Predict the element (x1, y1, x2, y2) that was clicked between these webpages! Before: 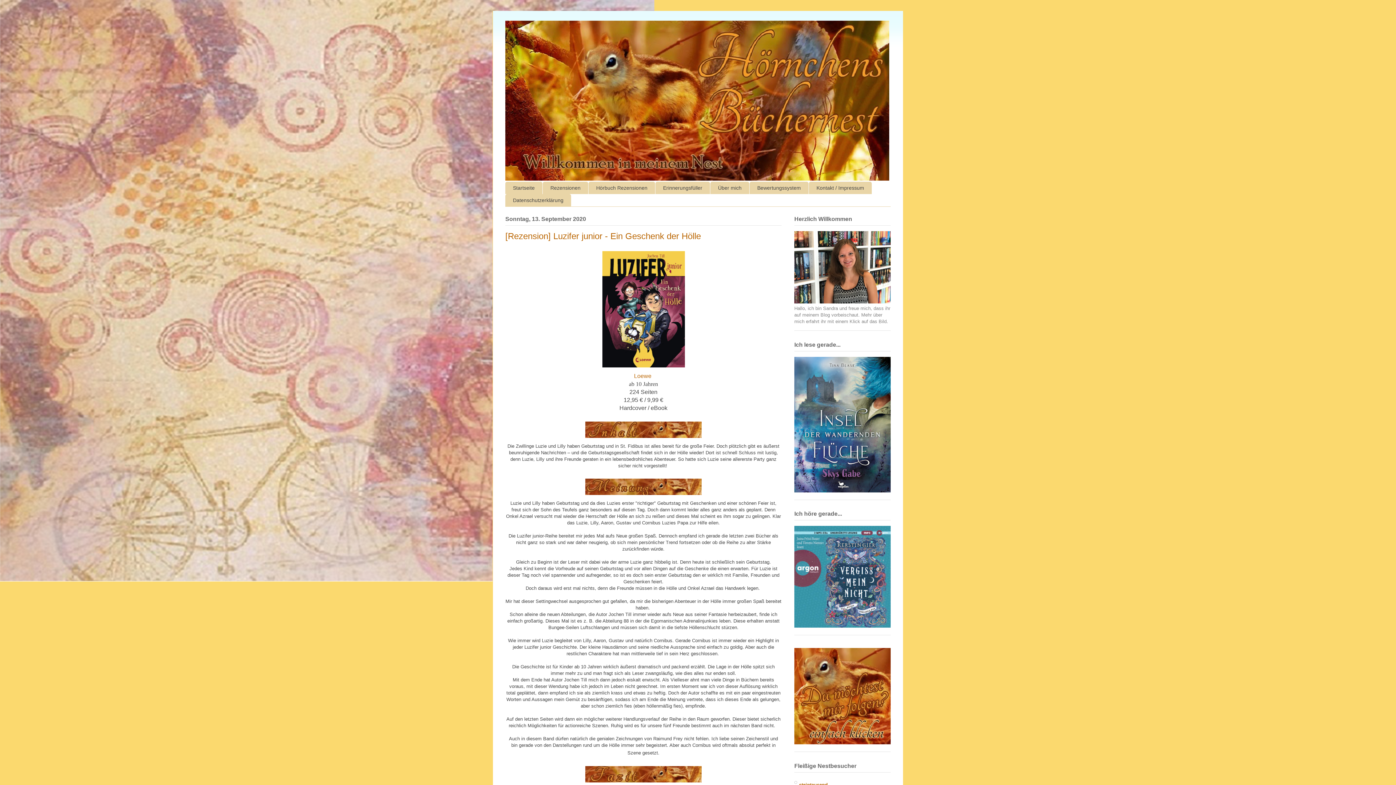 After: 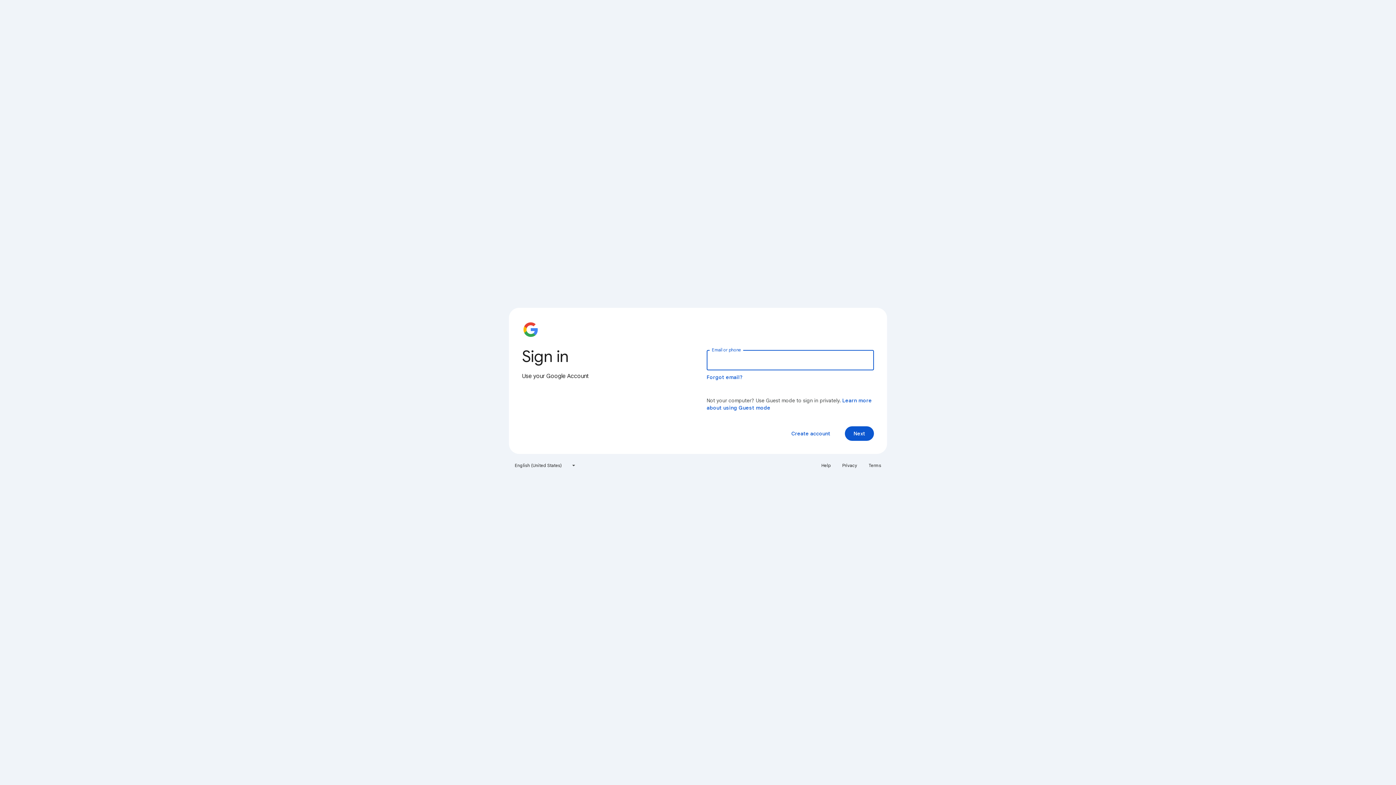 Action: bbox: (794, 740, 890, 745)